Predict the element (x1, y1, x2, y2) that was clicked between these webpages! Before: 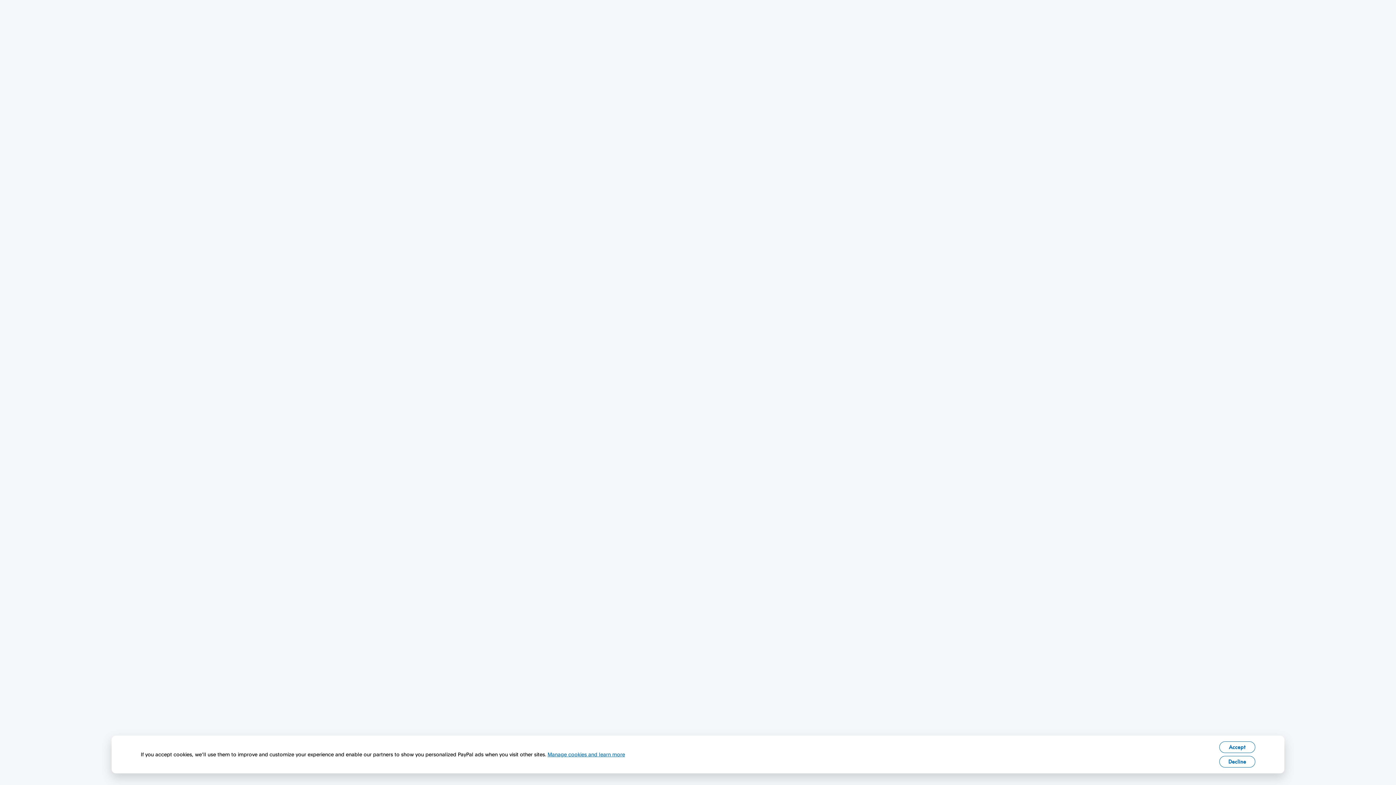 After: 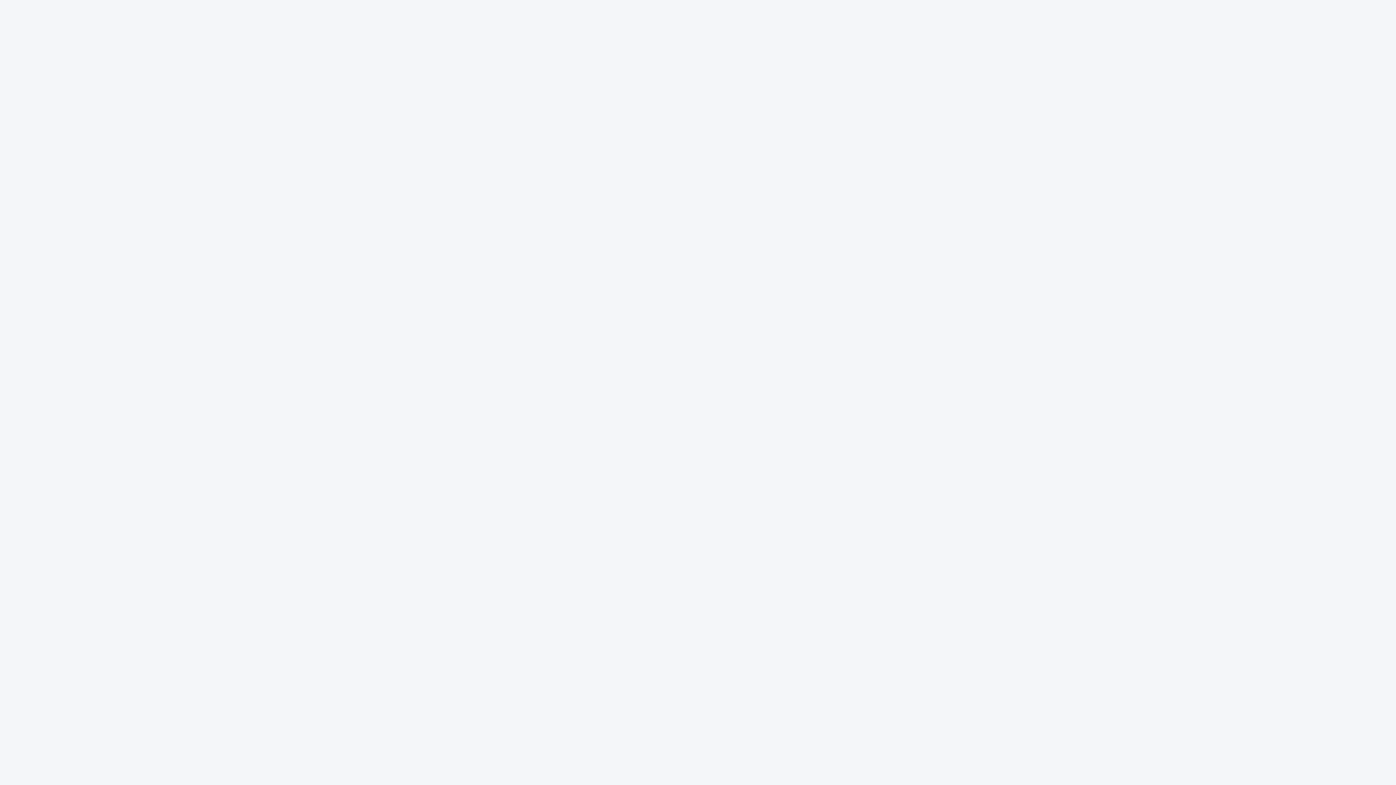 Action: label: Decline bbox: (1219, 756, 1255, 768)